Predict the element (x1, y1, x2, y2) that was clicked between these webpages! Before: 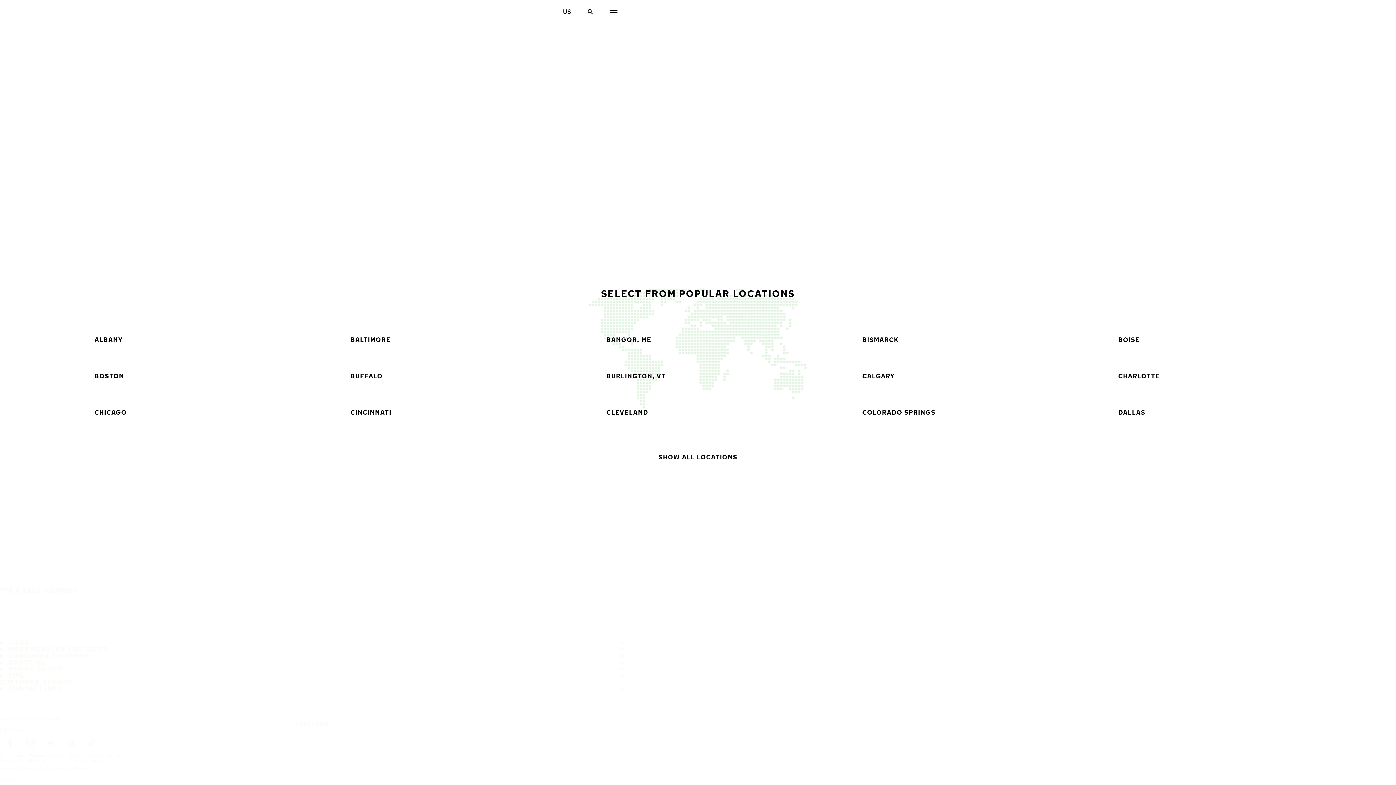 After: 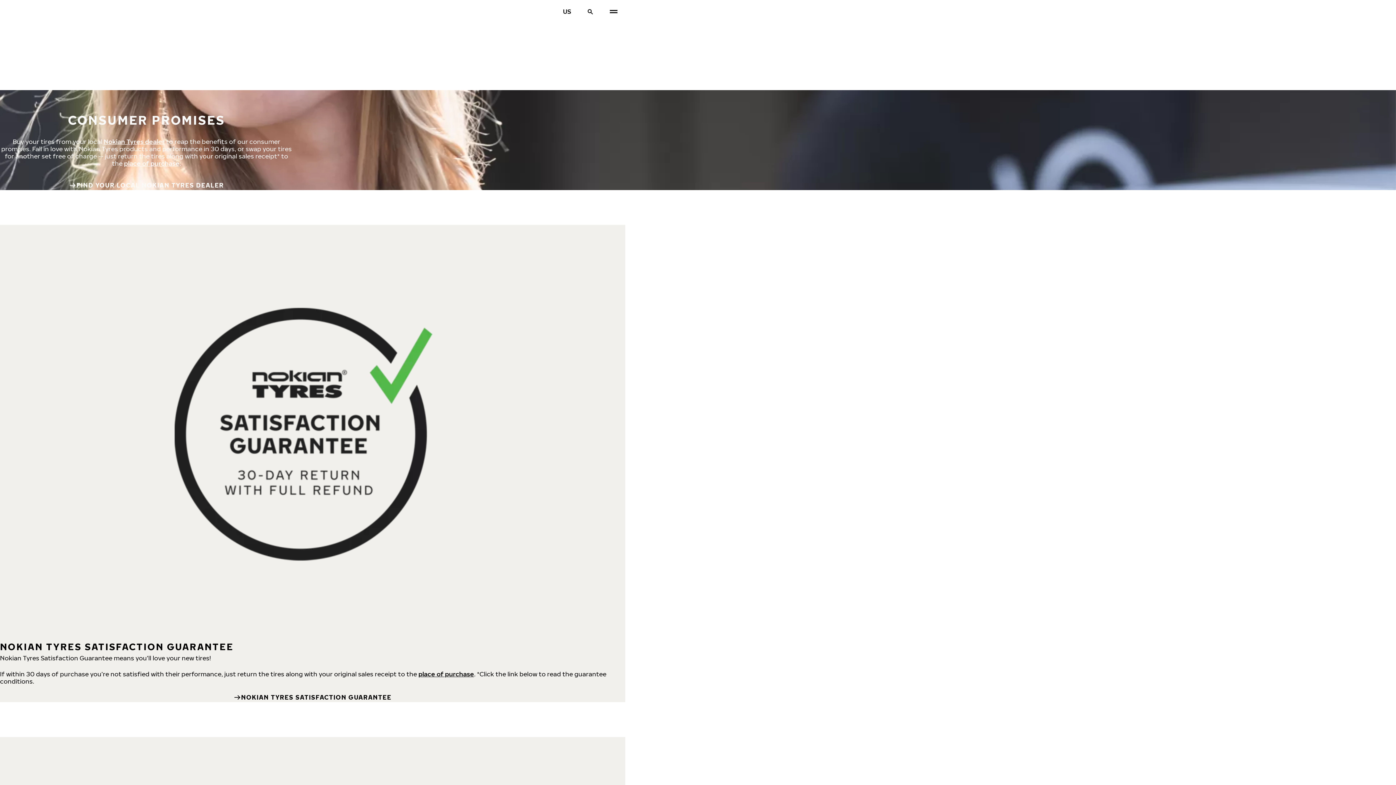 Action: label: CONSUMER PROMISES bbox: (5, 649, 92, 662)